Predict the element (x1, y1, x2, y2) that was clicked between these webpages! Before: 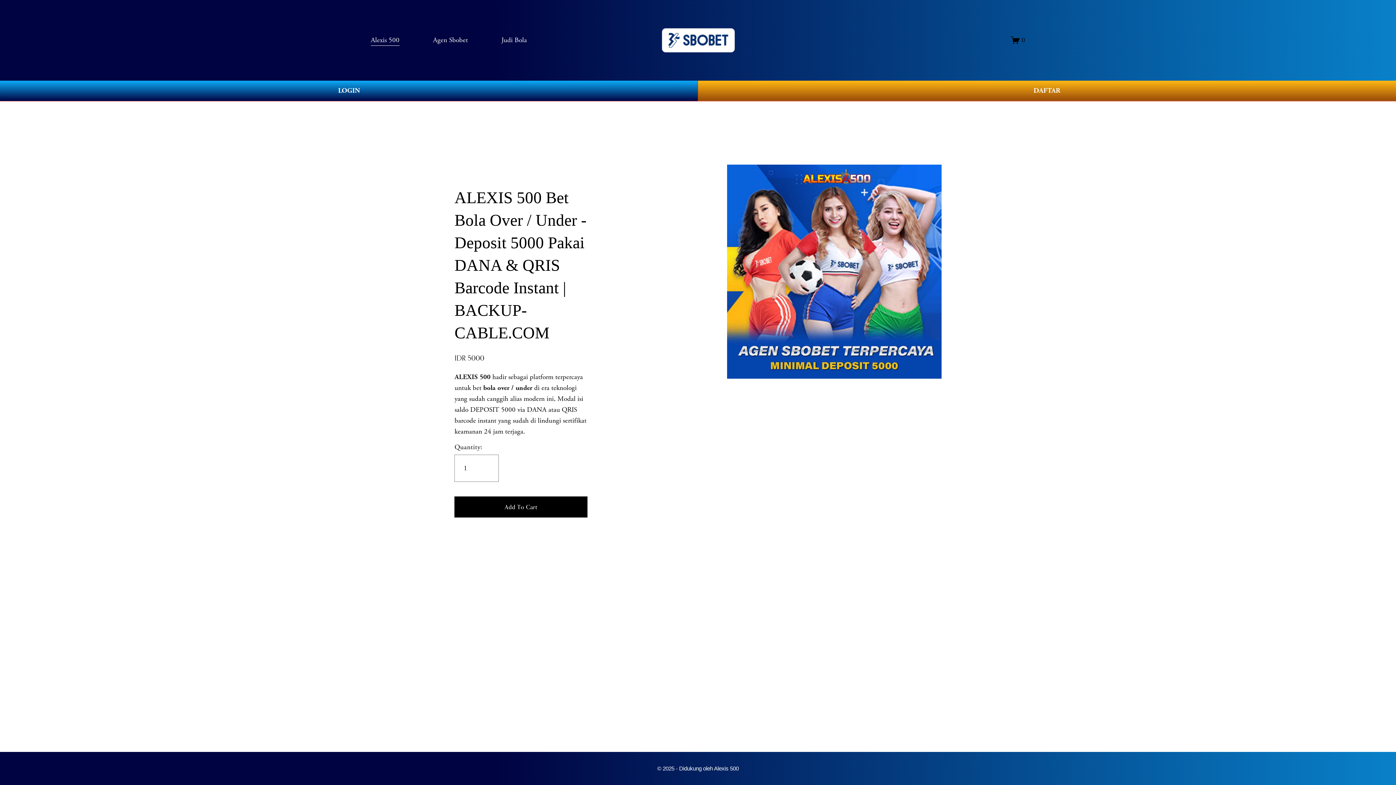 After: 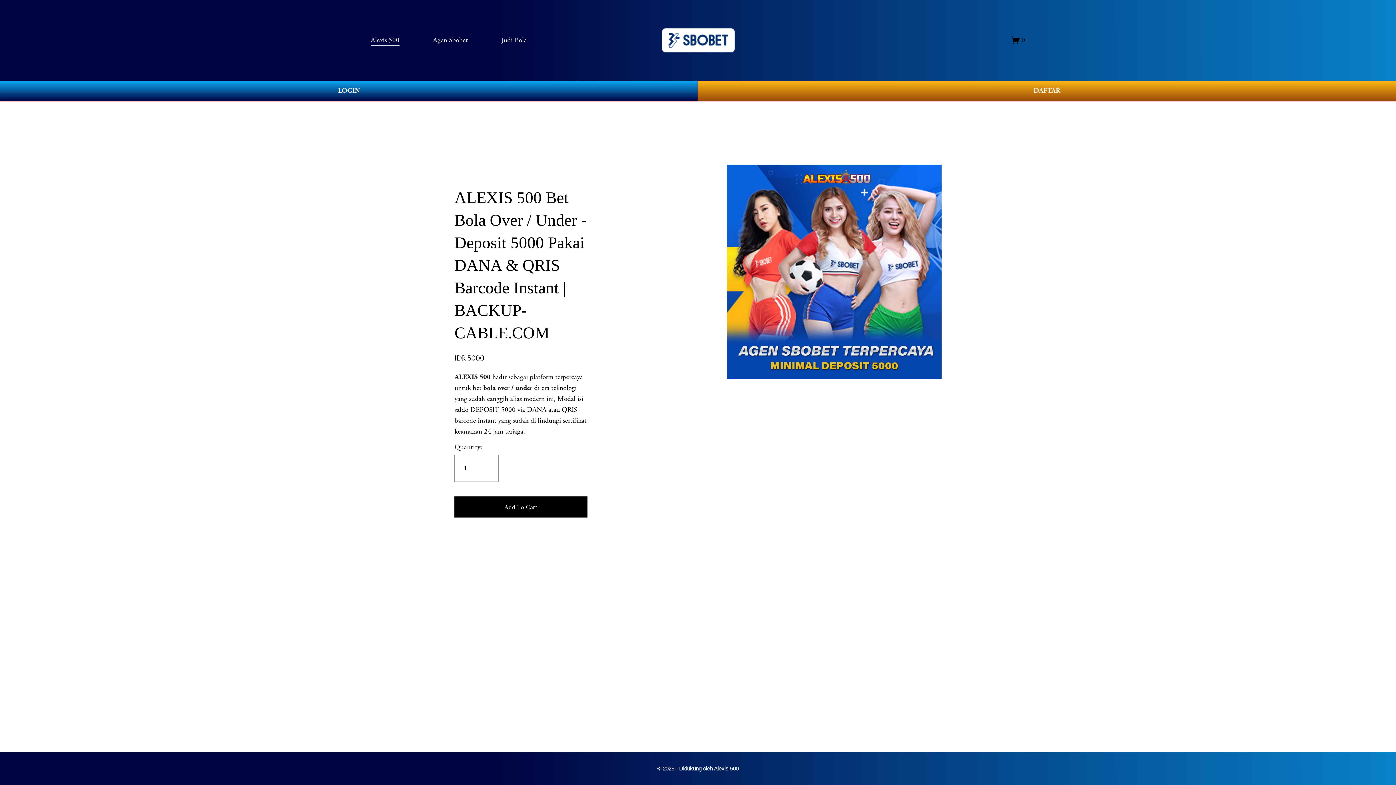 Action: bbox: (661, 27, 735, 52)